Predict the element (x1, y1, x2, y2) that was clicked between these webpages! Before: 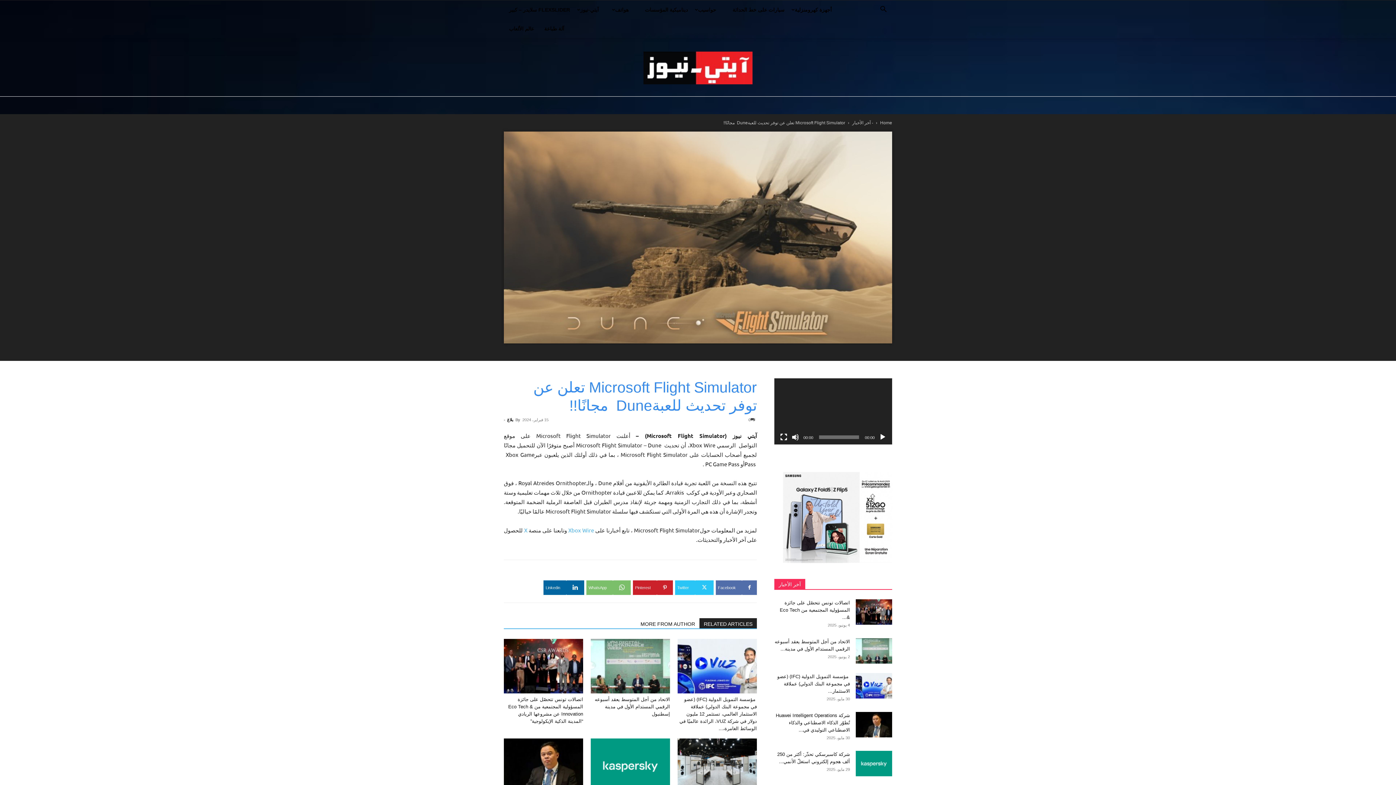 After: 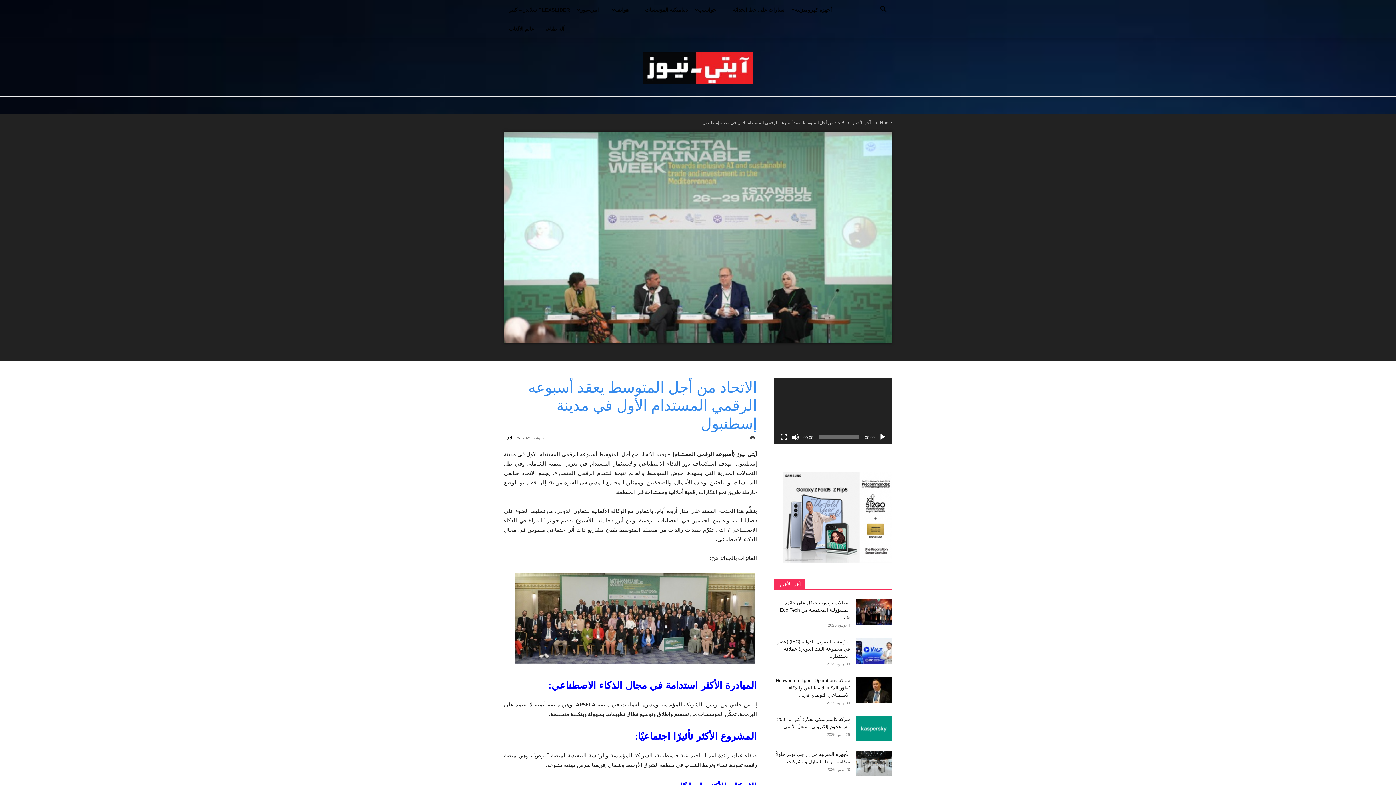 Action: bbox: (594, 696, 670, 716) label: الاتحاد من أجل المتوسط يعقد أسبوعه الرقمي المستدام الأول في مدينة إسطنبول